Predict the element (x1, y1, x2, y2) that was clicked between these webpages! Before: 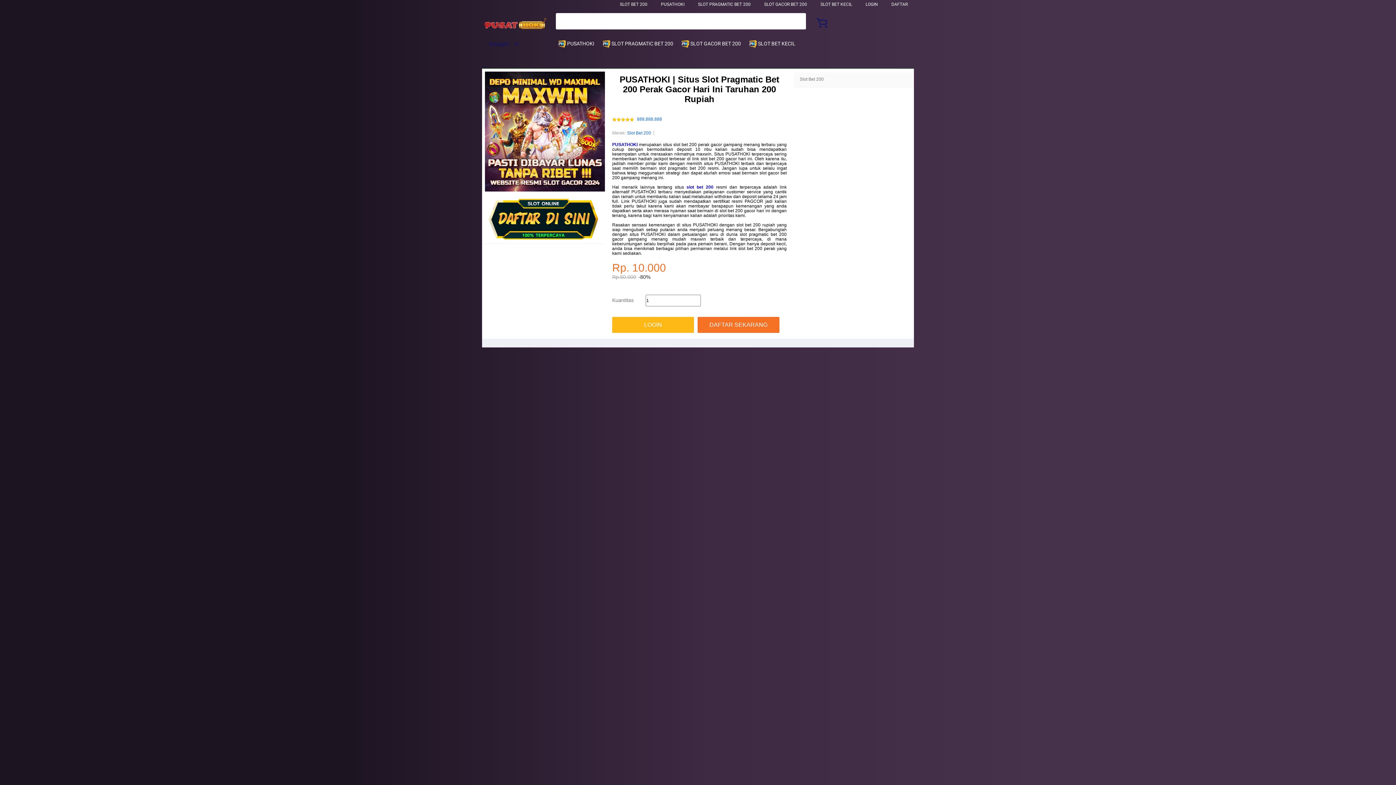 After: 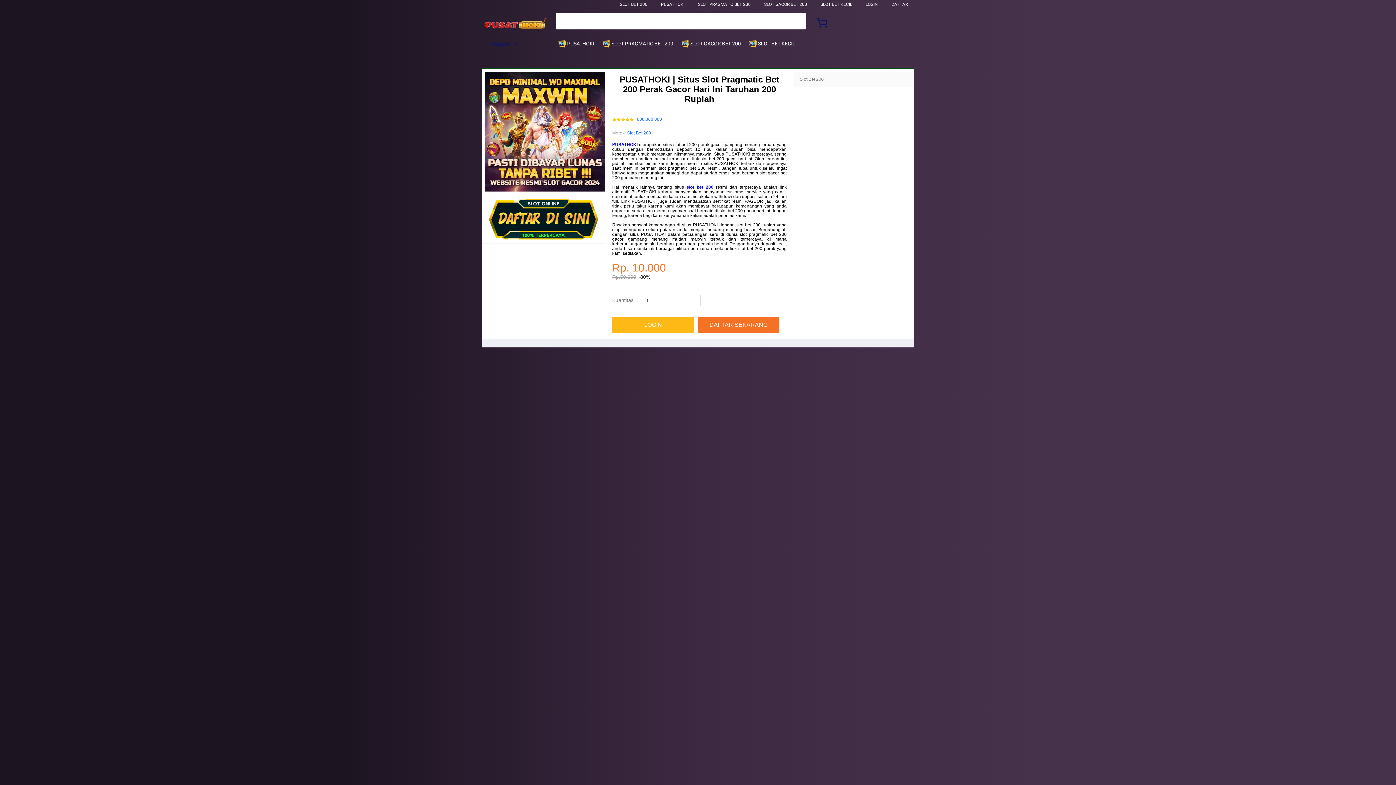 Action: label:  PUSATHOKI bbox: (558, 36, 598, 50)